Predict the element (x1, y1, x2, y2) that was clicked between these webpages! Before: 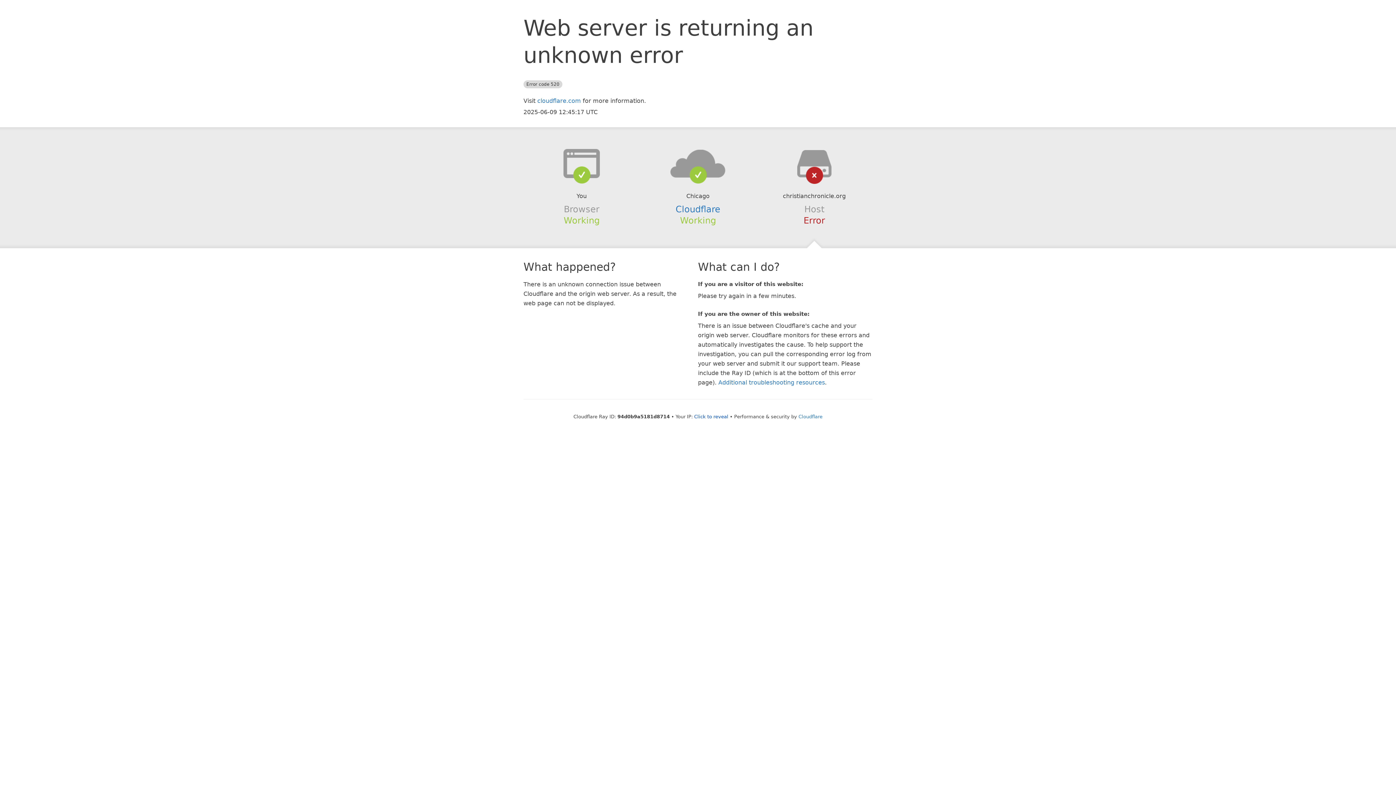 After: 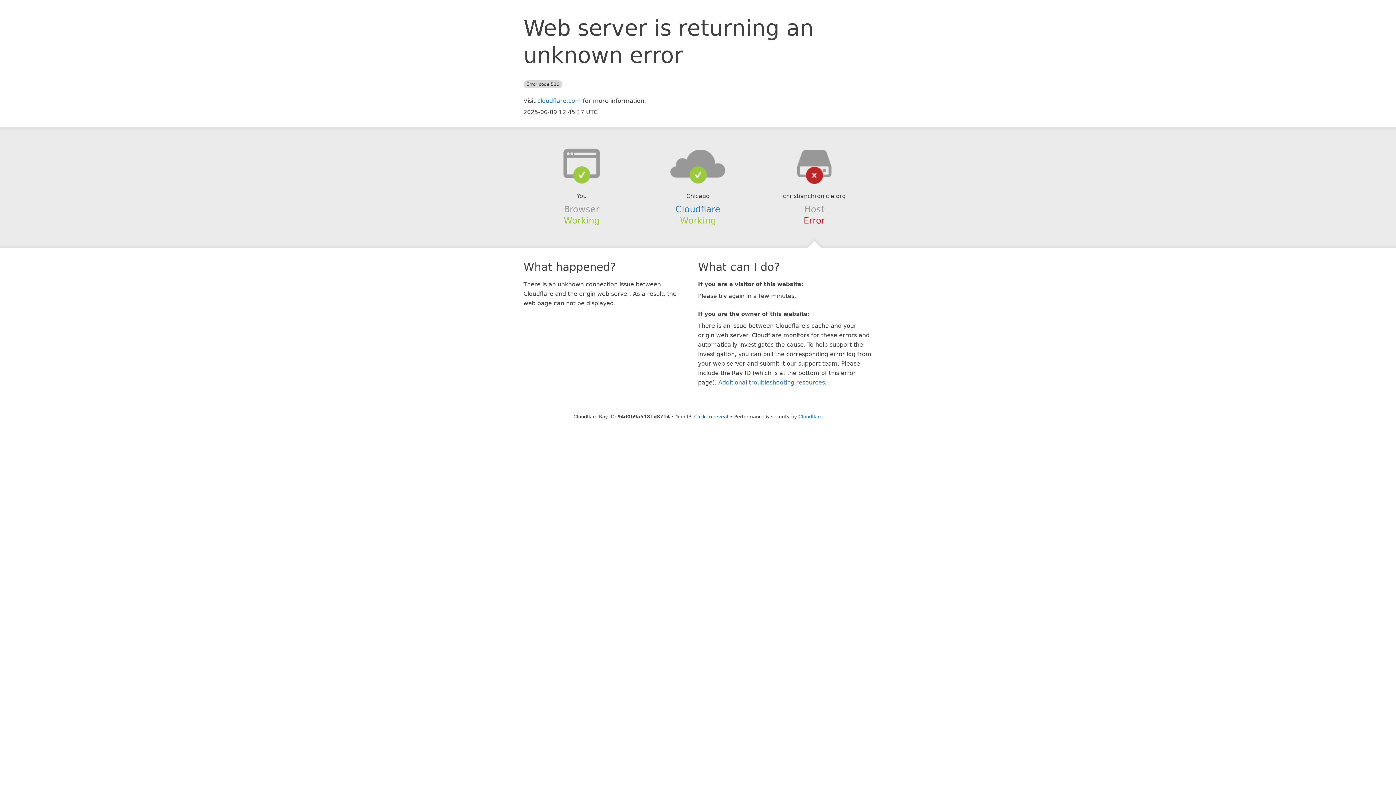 Action: bbox: (639, 148, 756, 178)